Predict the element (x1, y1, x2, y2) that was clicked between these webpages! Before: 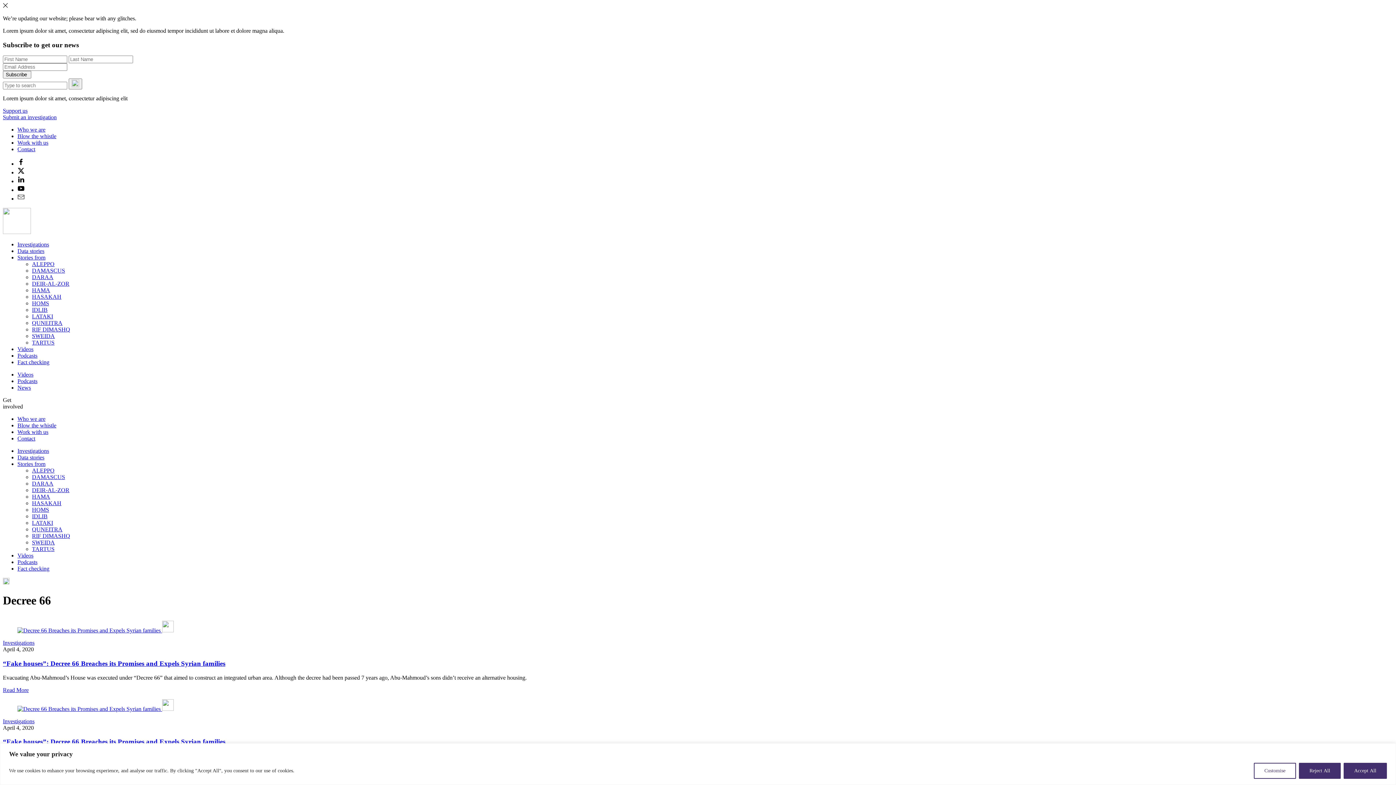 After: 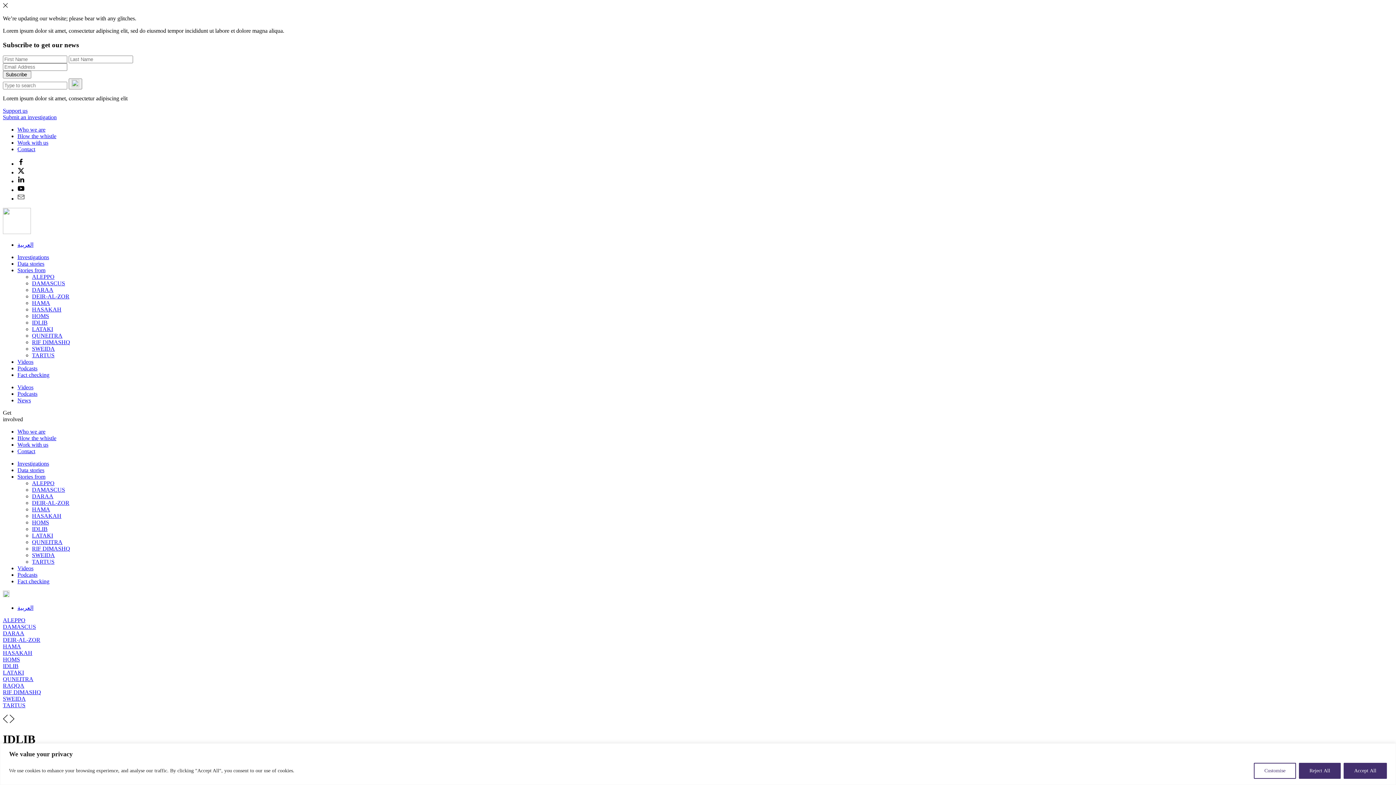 Action: bbox: (32, 513, 47, 519) label: IDLIB